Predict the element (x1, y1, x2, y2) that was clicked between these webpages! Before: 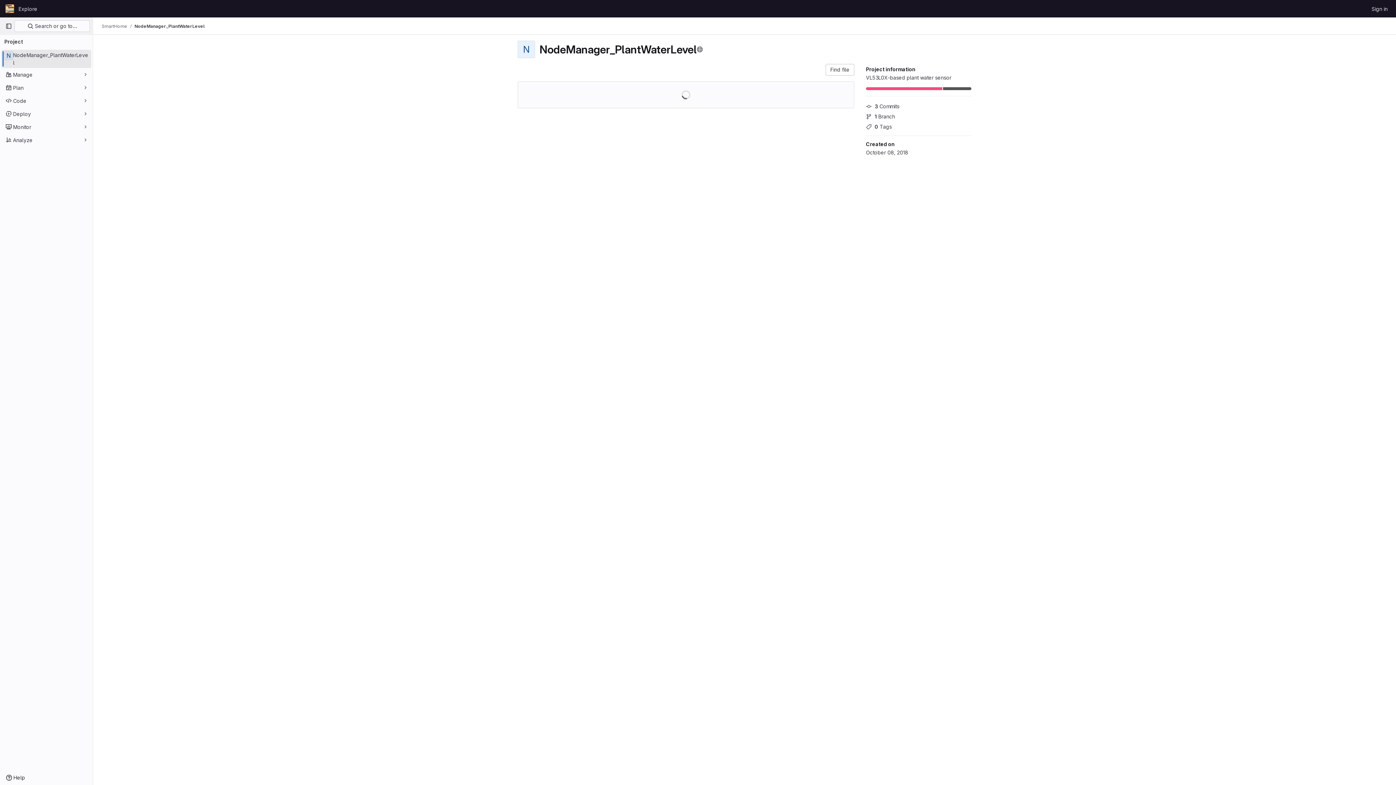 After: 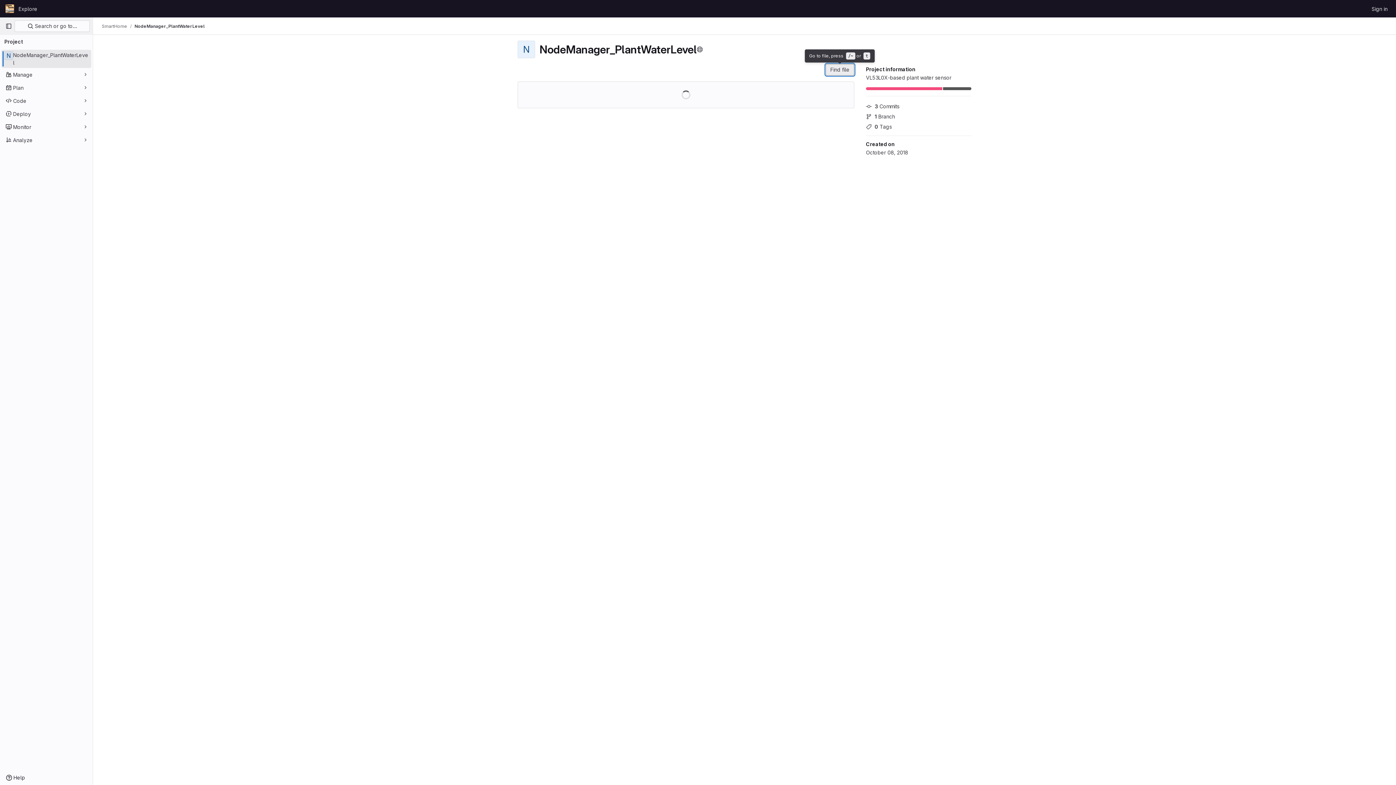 Action: bbox: (825, 64, 854, 75) label: Find file